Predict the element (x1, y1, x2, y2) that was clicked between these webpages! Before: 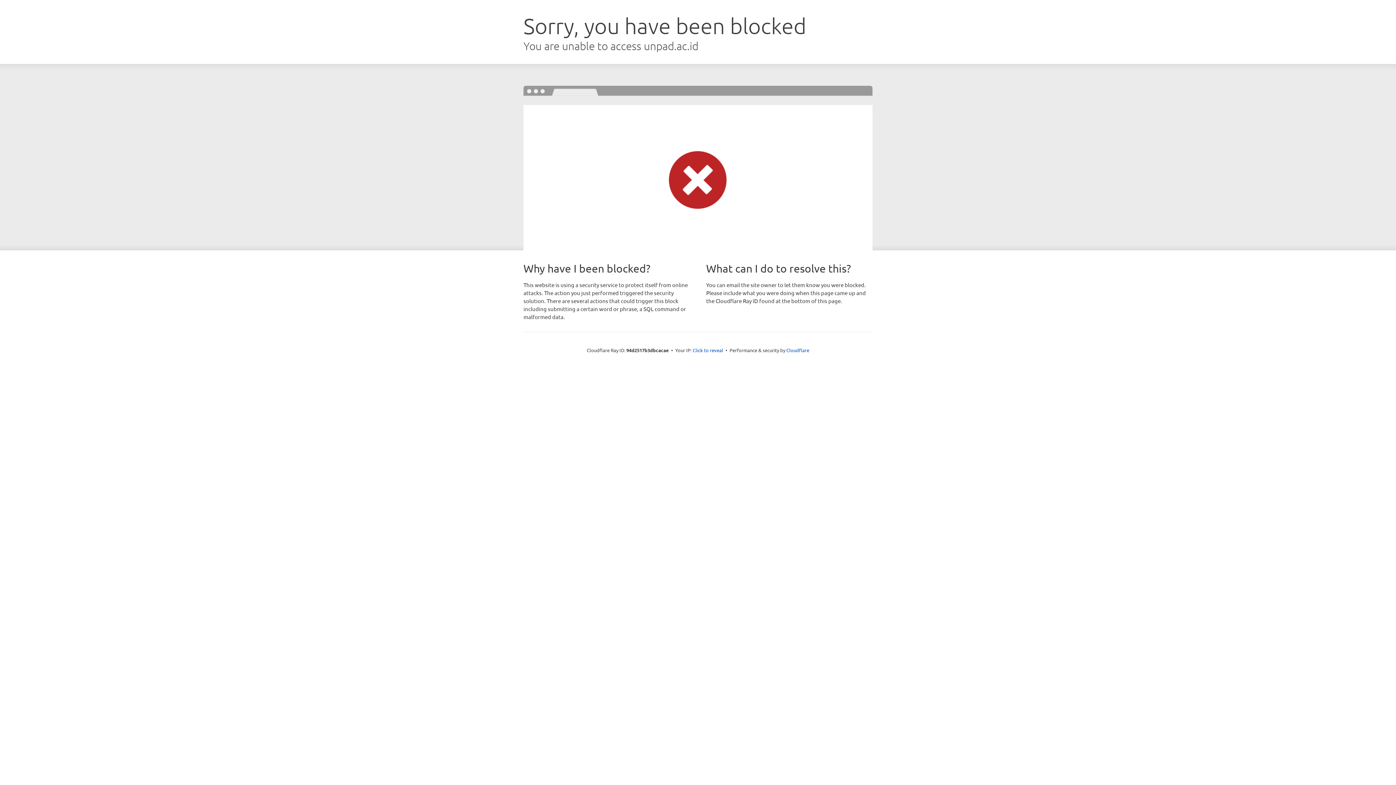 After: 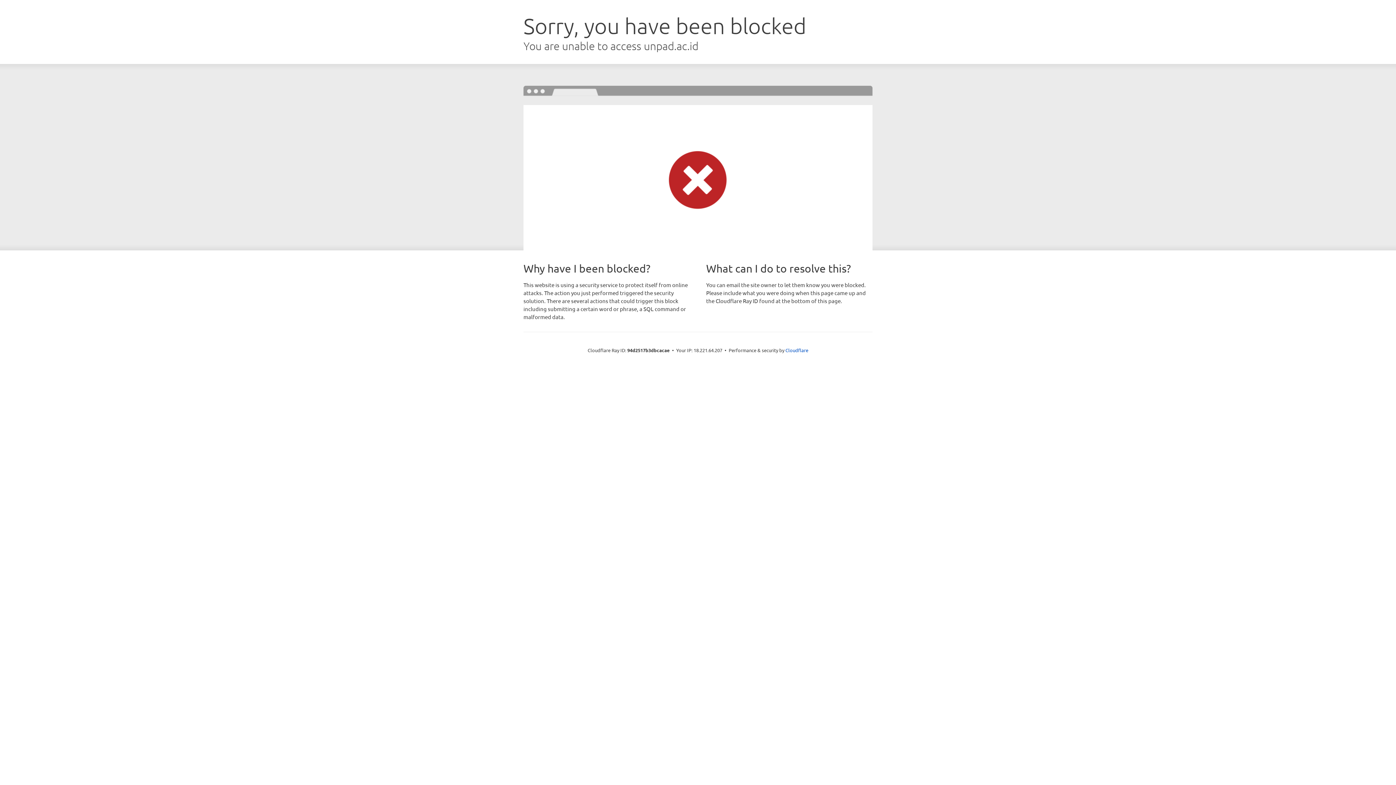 Action: label: Click to reveal bbox: (692, 346, 723, 353)